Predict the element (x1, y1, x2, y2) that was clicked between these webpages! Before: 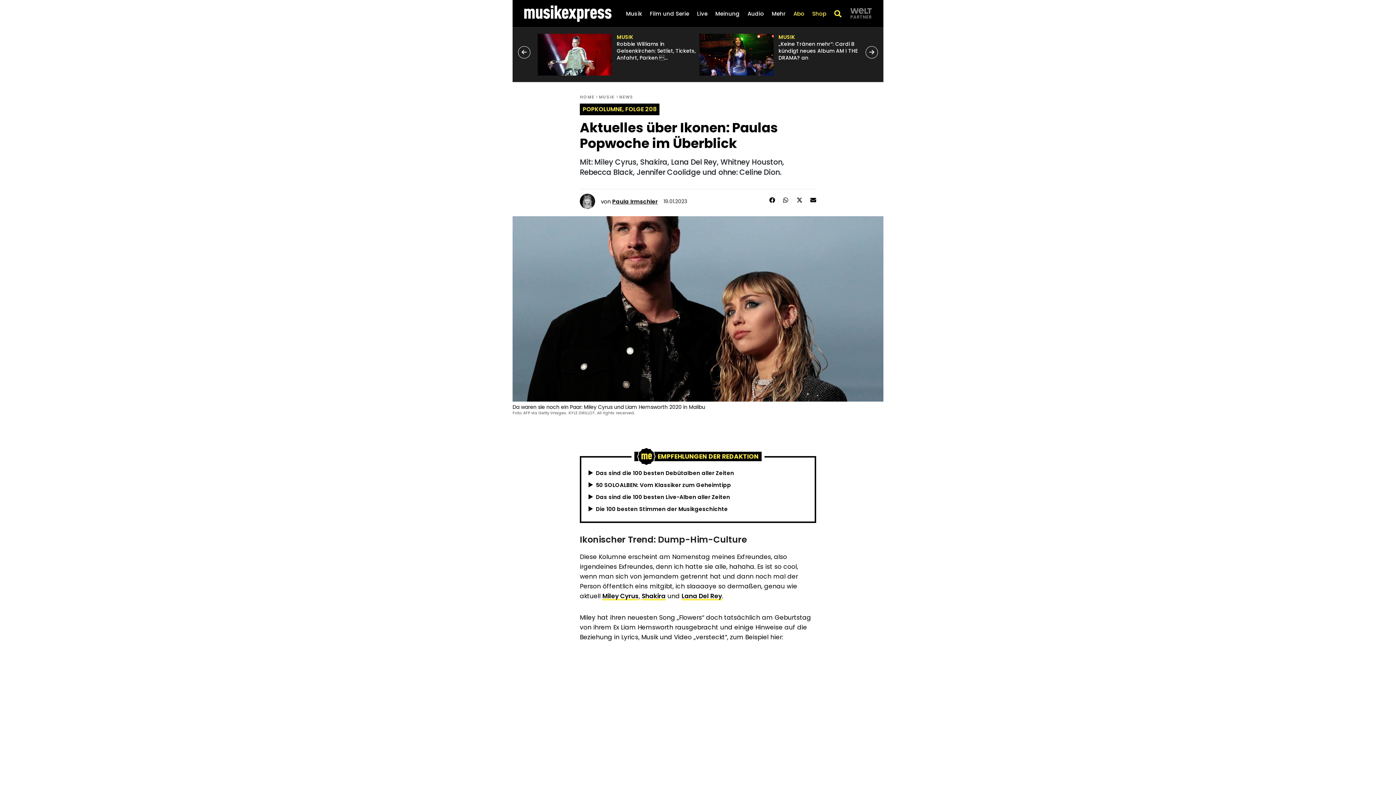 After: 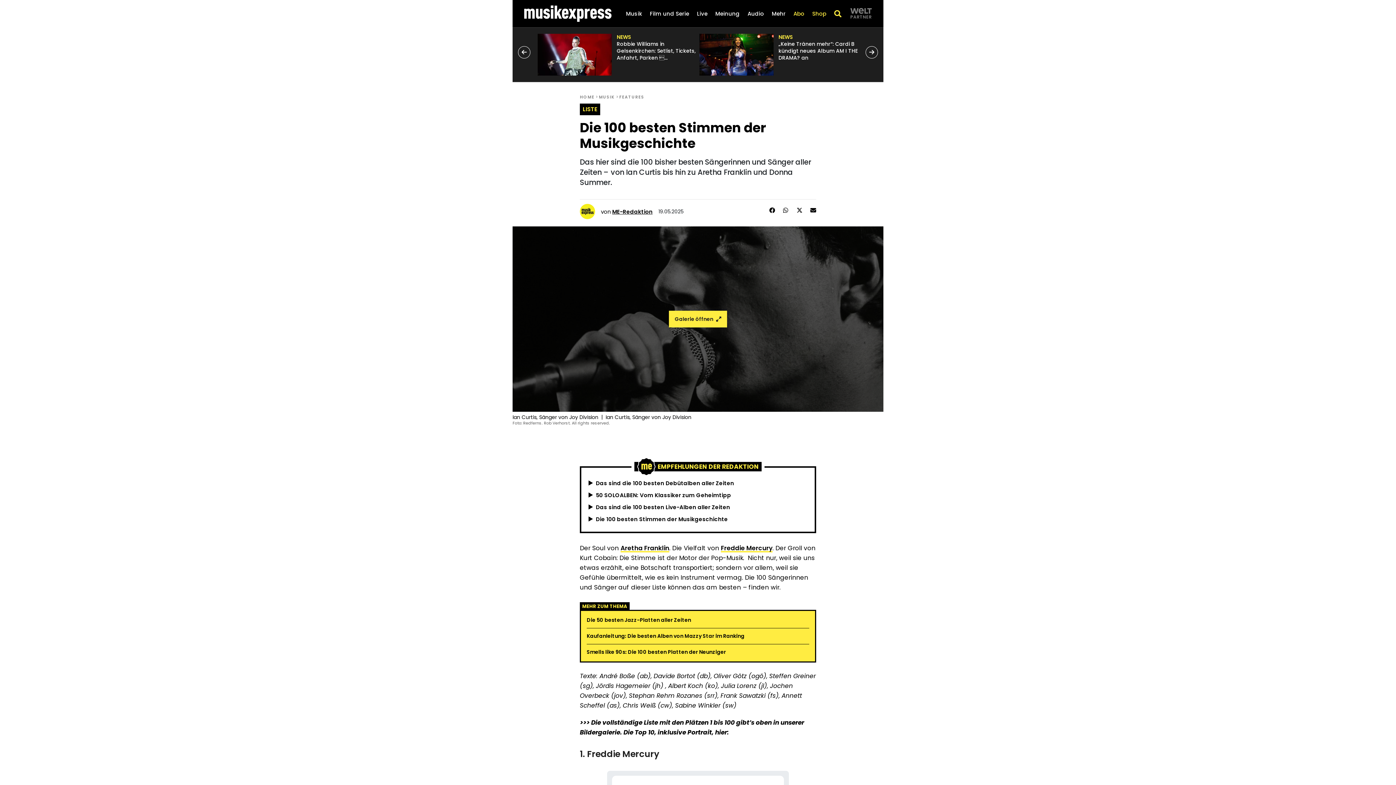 Action: bbox: (596, 505, 728, 513) label: Die 100 besten Stimmen der Musikgeschichte